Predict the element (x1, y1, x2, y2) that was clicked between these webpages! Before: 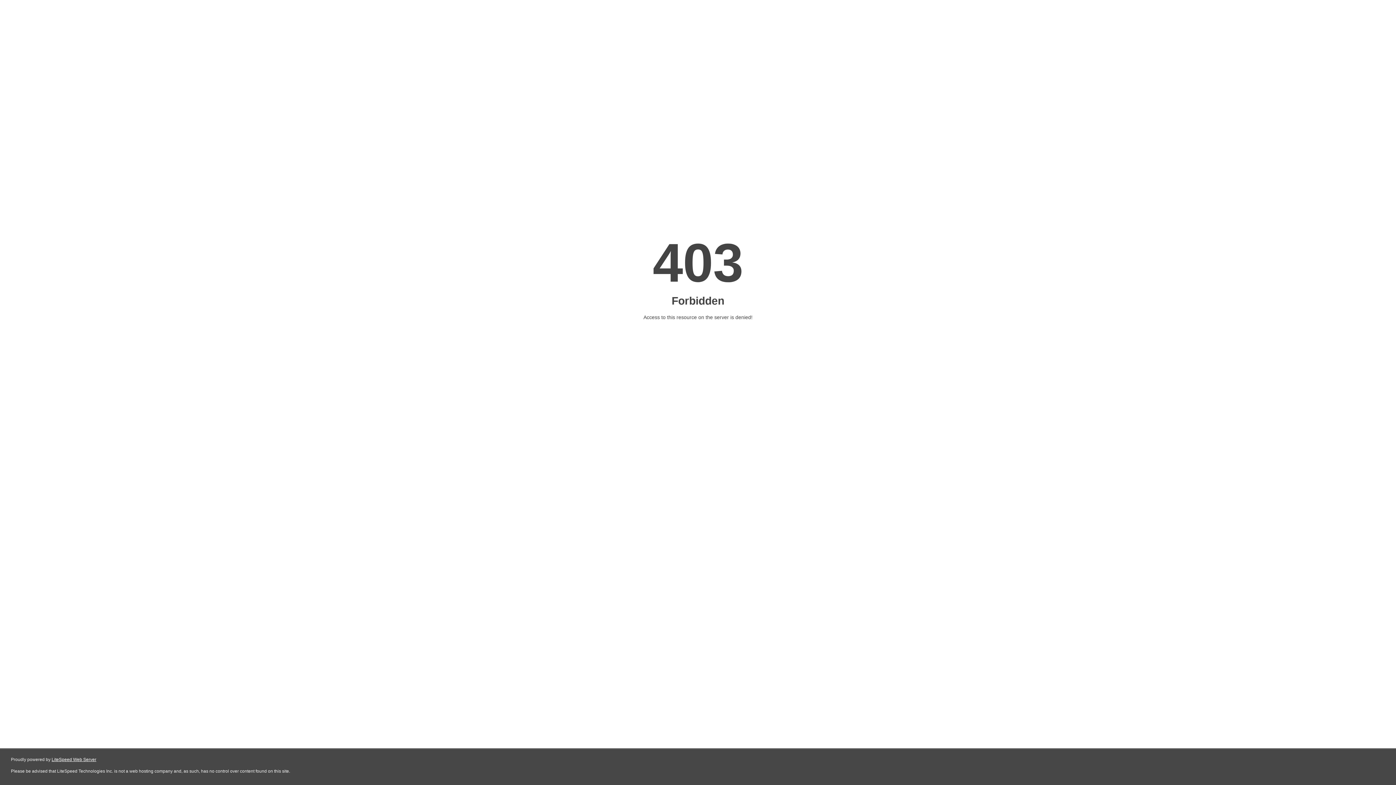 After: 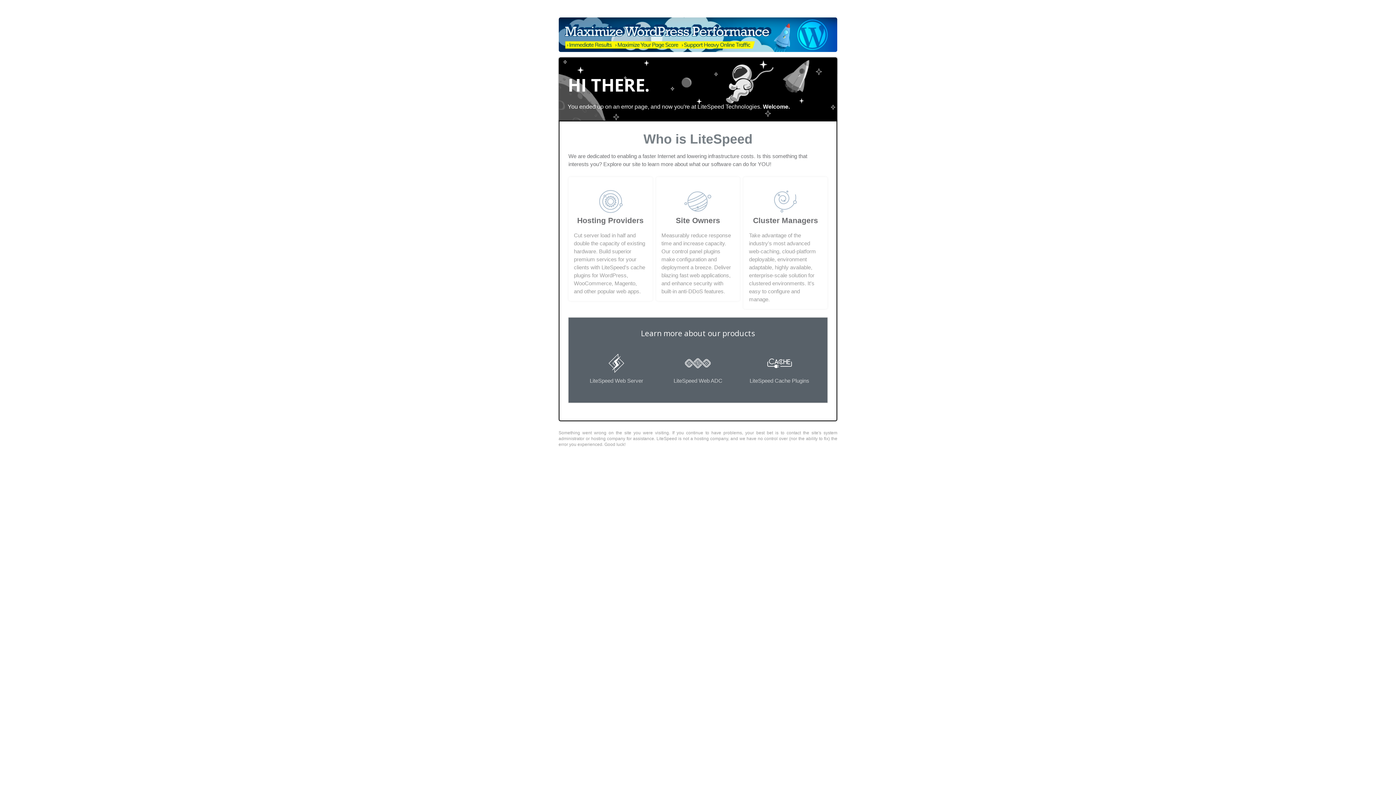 Action: bbox: (51, 757, 96, 762) label: LiteSpeed Web Server